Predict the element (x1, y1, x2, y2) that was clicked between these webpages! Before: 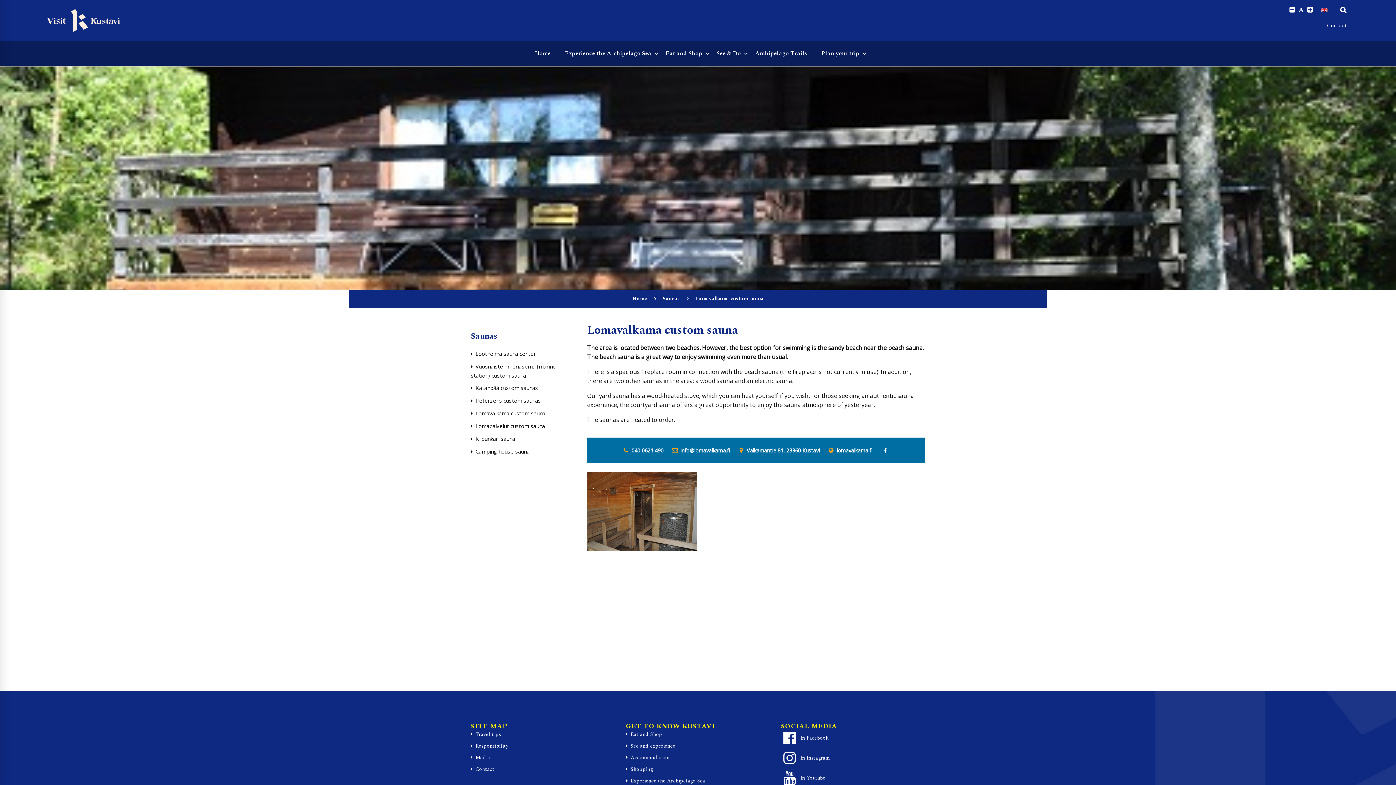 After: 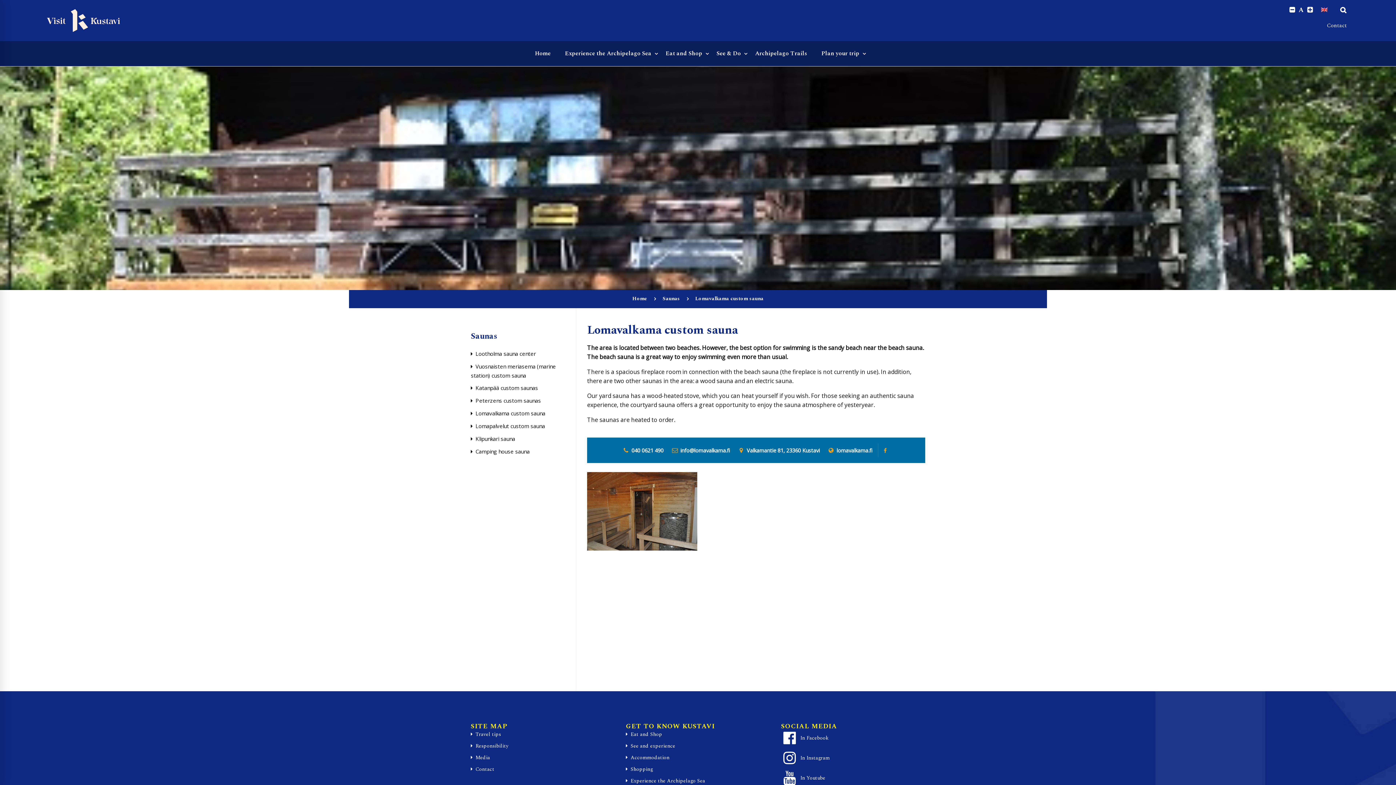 Action: bbox: (881, 443, 889, 457)